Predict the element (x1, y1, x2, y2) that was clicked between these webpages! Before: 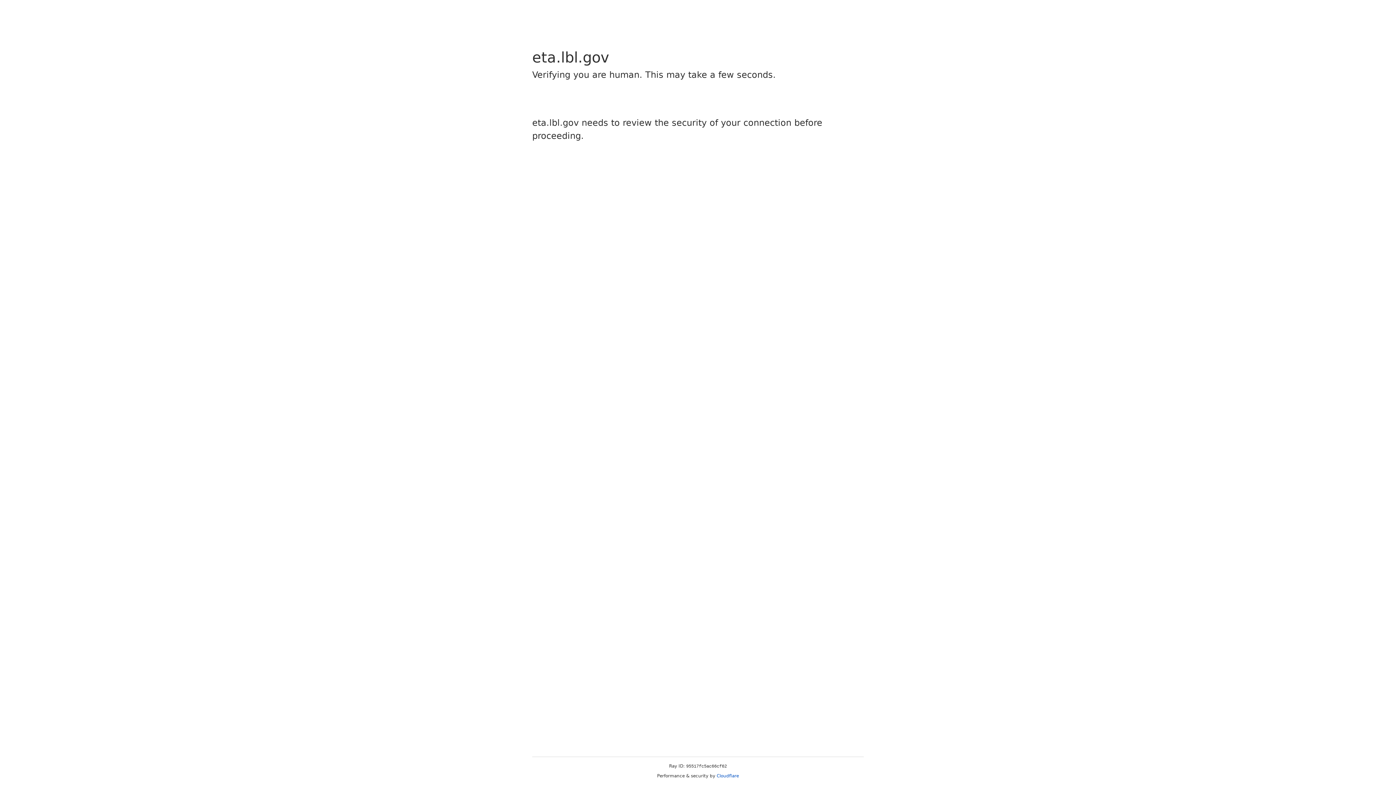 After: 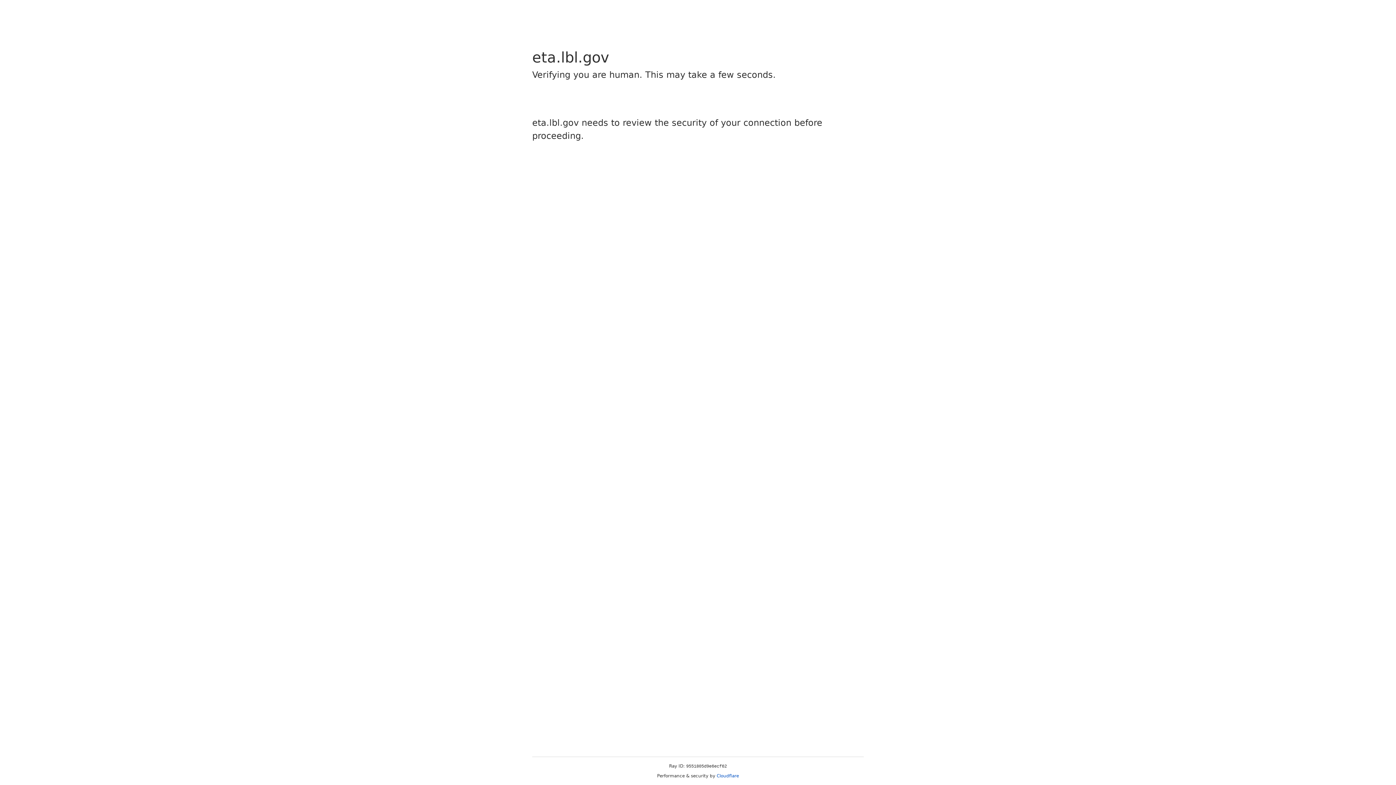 Action: label: Cloudflare bbox: (716, 773, 739, 778)